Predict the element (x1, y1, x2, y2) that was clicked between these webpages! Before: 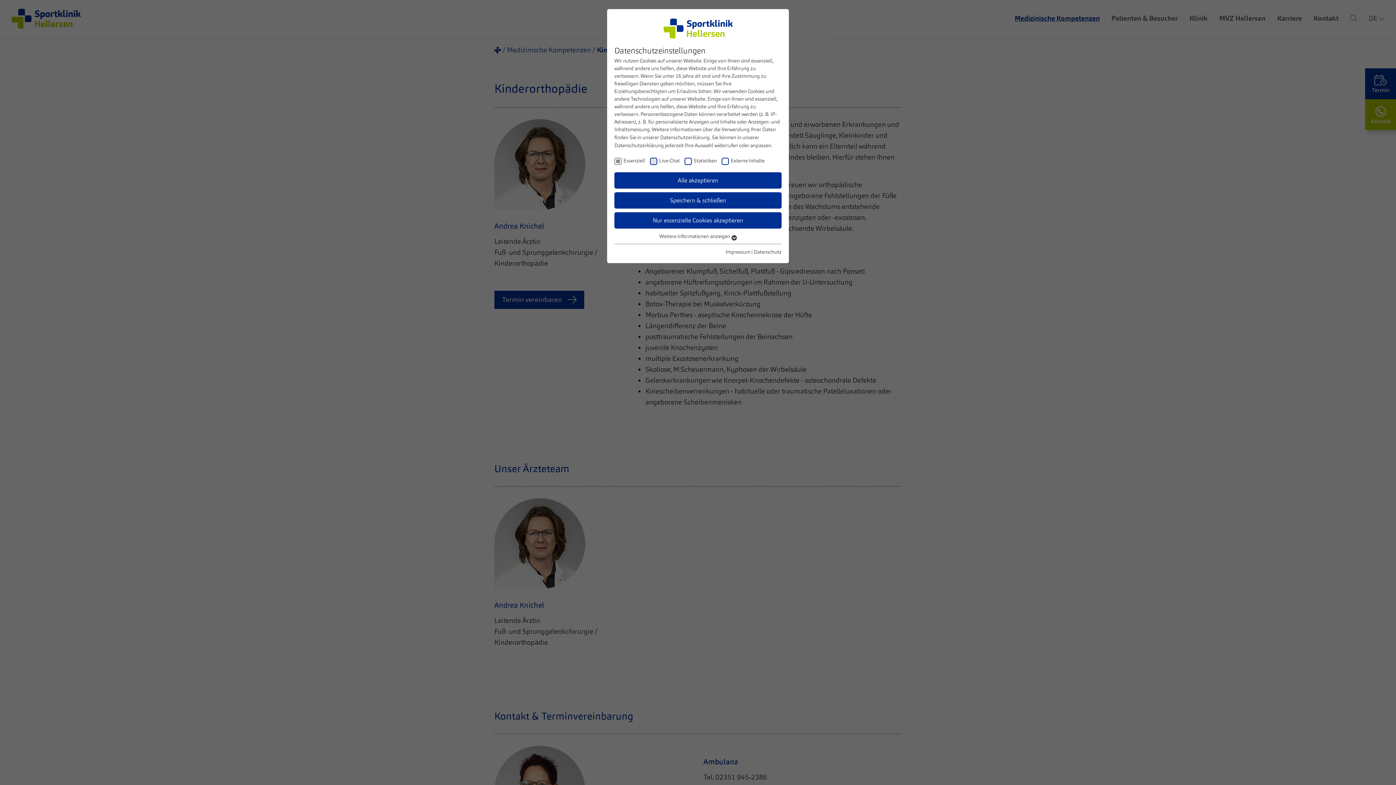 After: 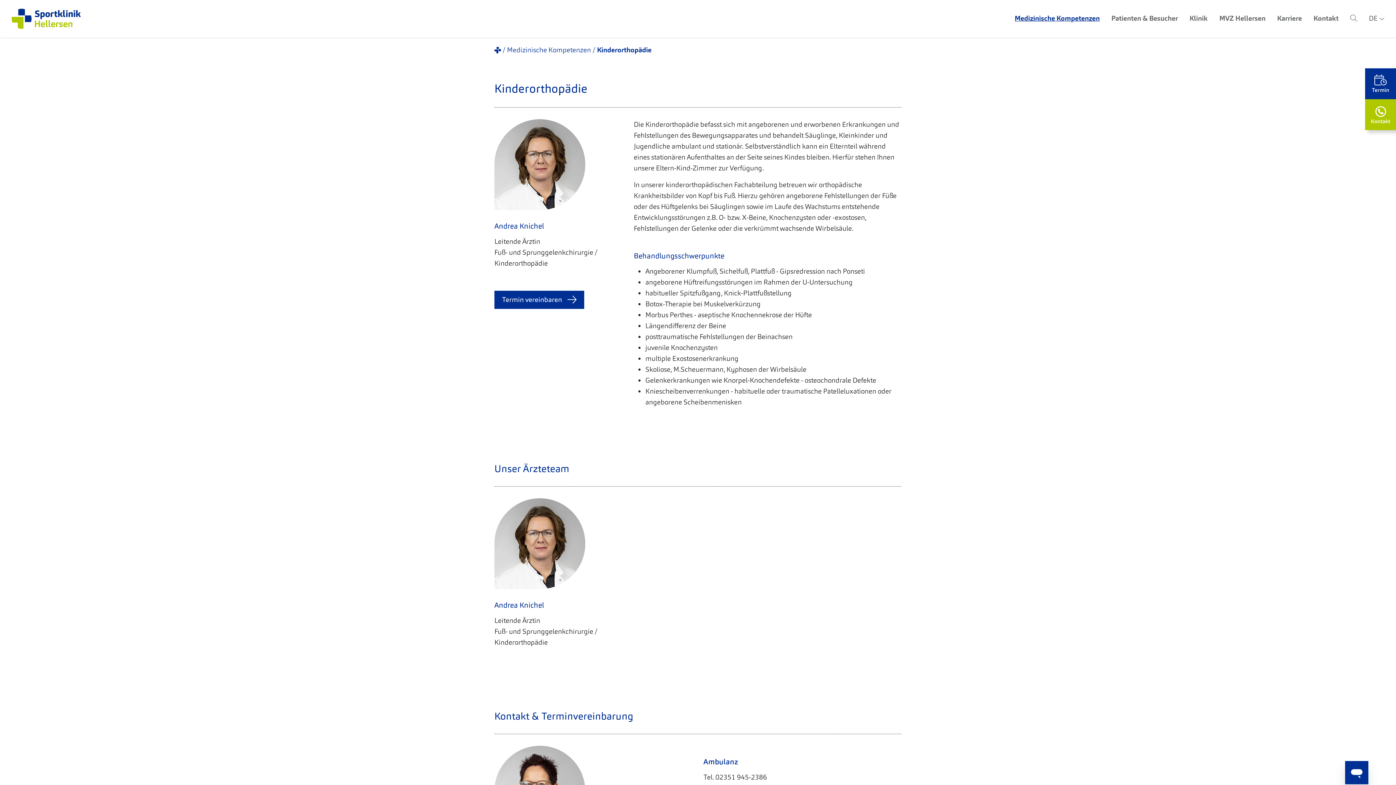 Action: label: Alle akzeptieren bbox: (614, 172, 781, 188)